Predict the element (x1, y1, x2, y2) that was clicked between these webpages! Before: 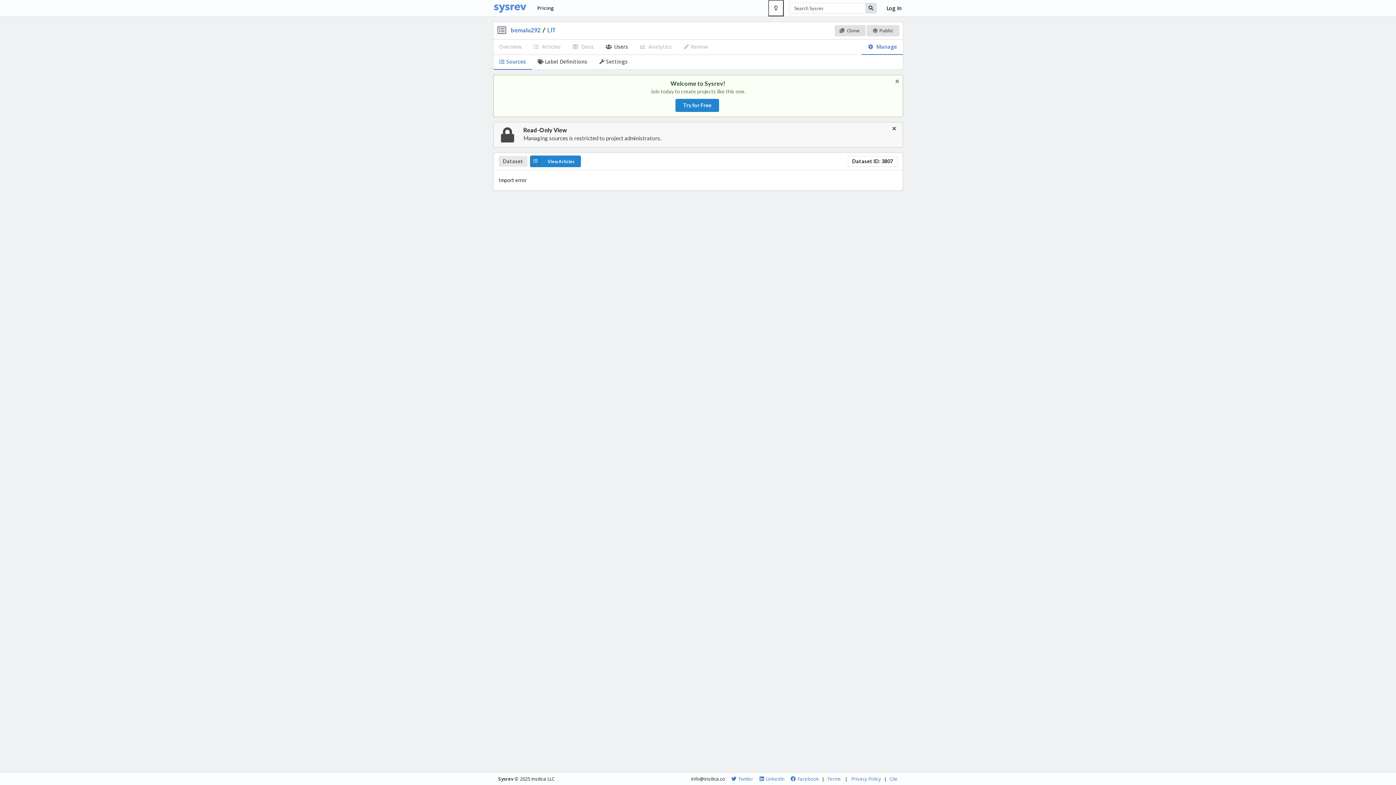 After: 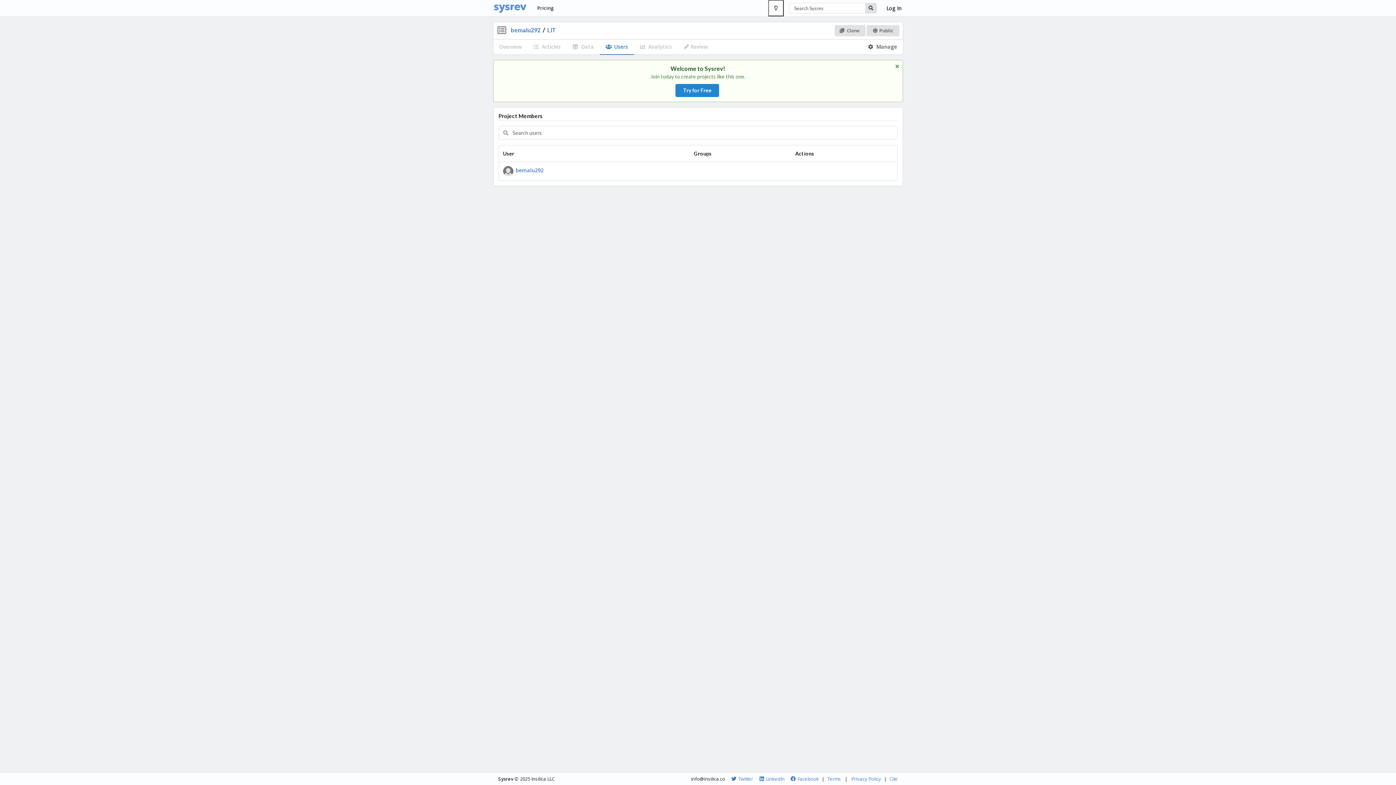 Action: label:  Users bbox: (599, 39, 634, 54)